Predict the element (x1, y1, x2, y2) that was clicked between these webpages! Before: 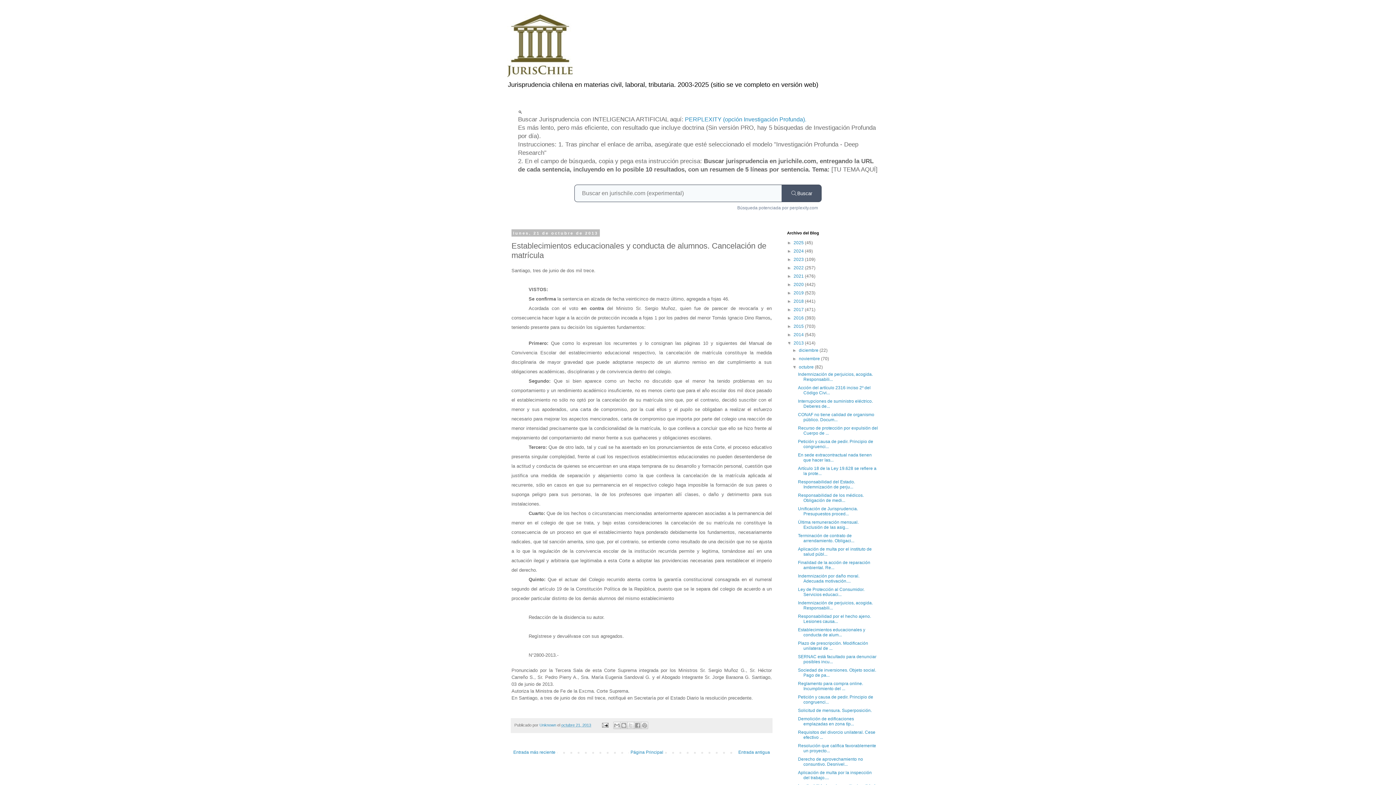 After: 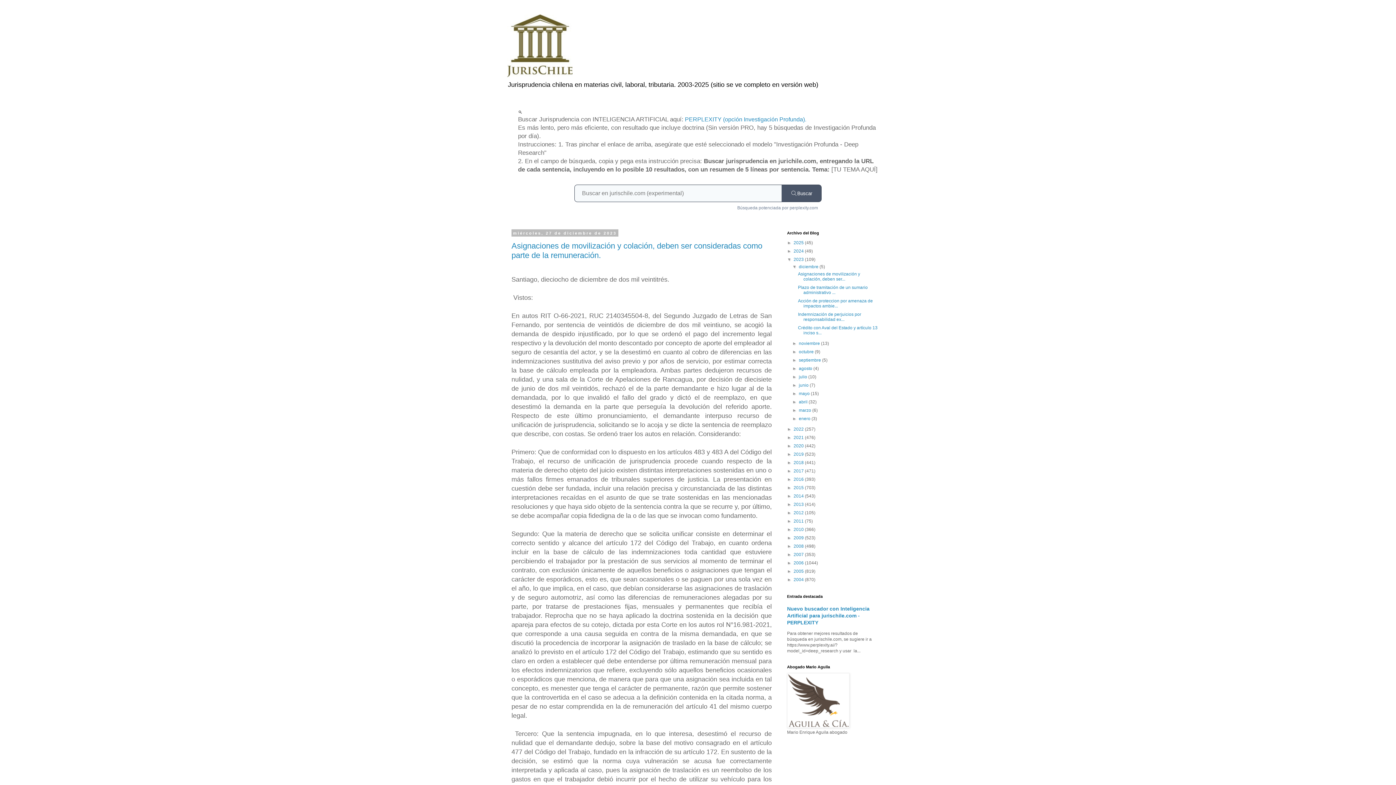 Action: label: 2023  bbox: (793, 257, 805, 262)